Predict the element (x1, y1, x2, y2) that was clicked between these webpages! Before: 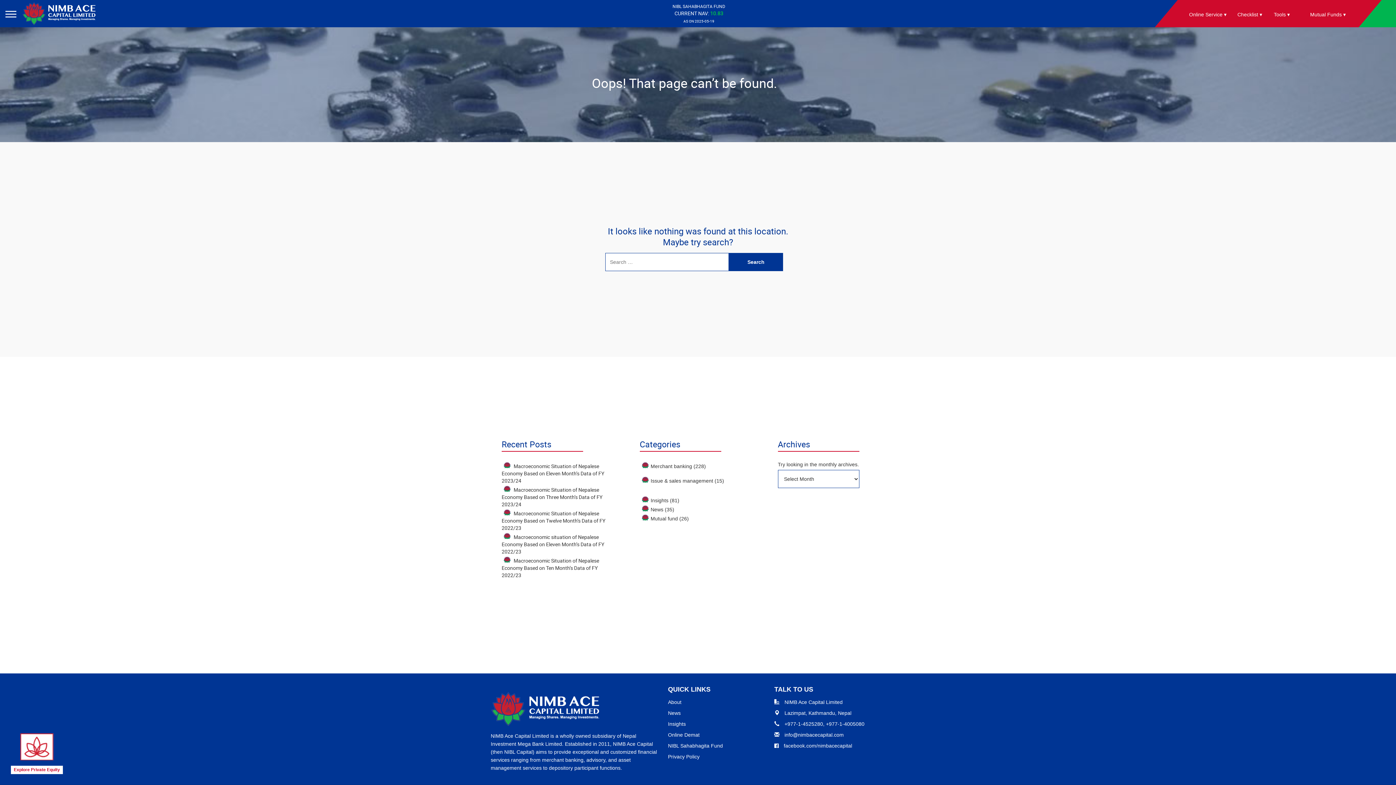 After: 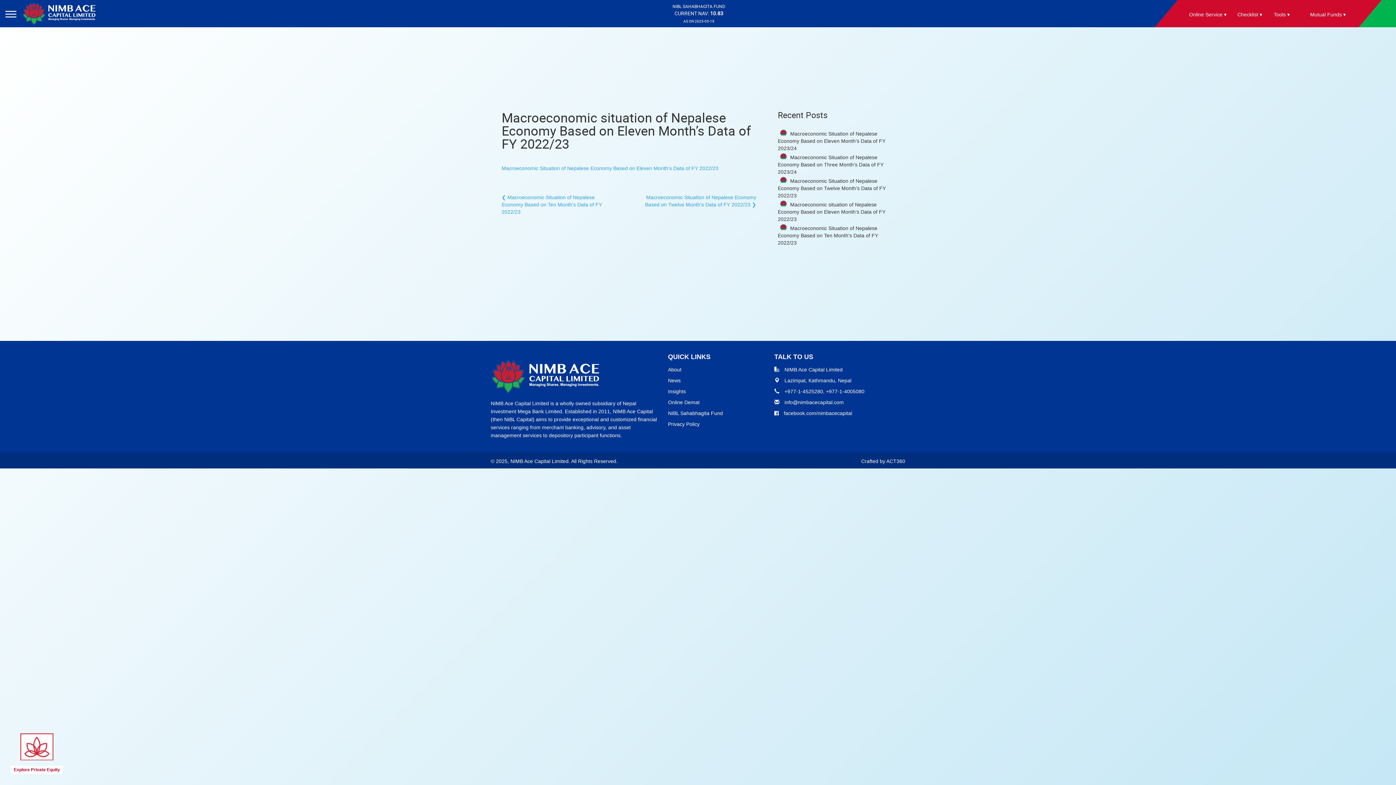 Action: label: Macroeconomic situation of Nepalese Economy Based on Eleven Month’s Data of FY 2022/23 bbox: (501, 533, 604, 558)